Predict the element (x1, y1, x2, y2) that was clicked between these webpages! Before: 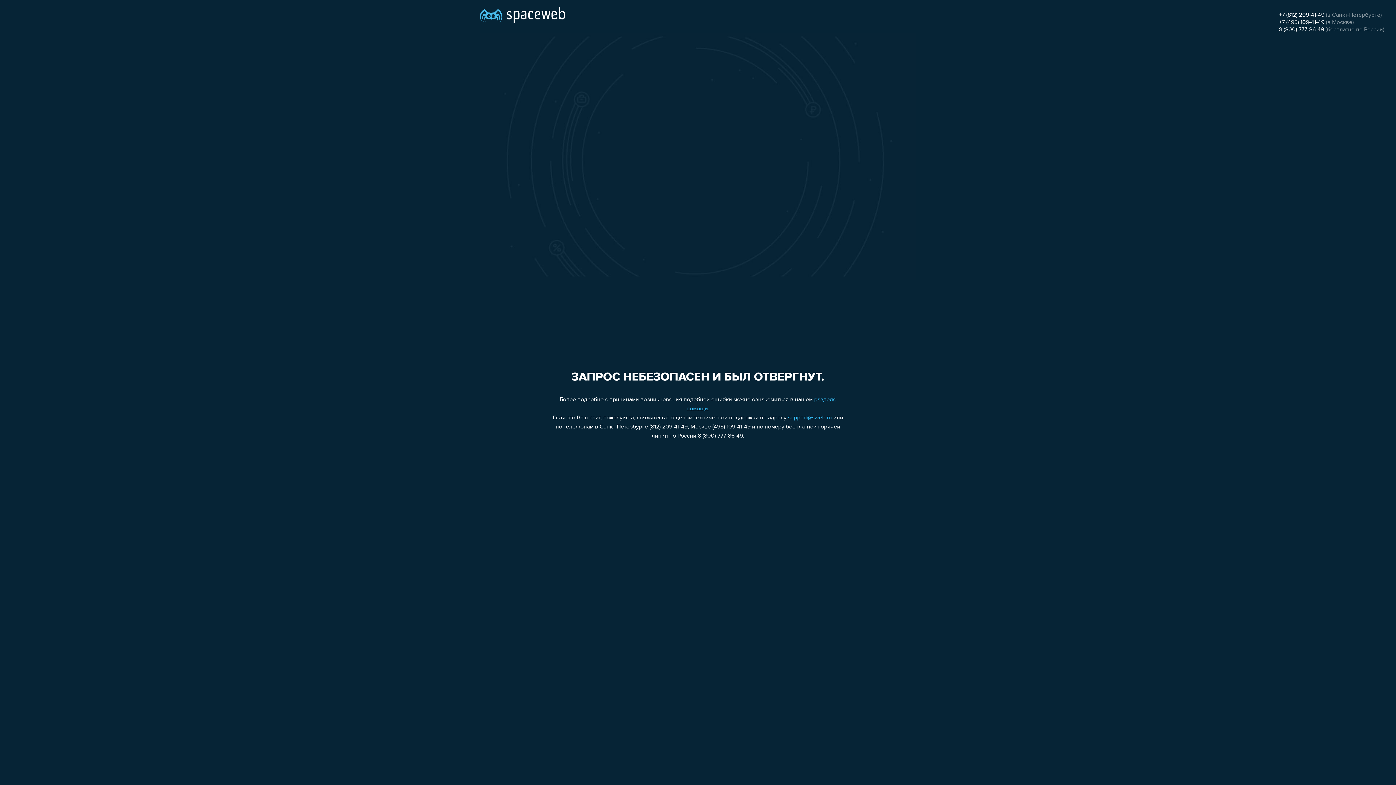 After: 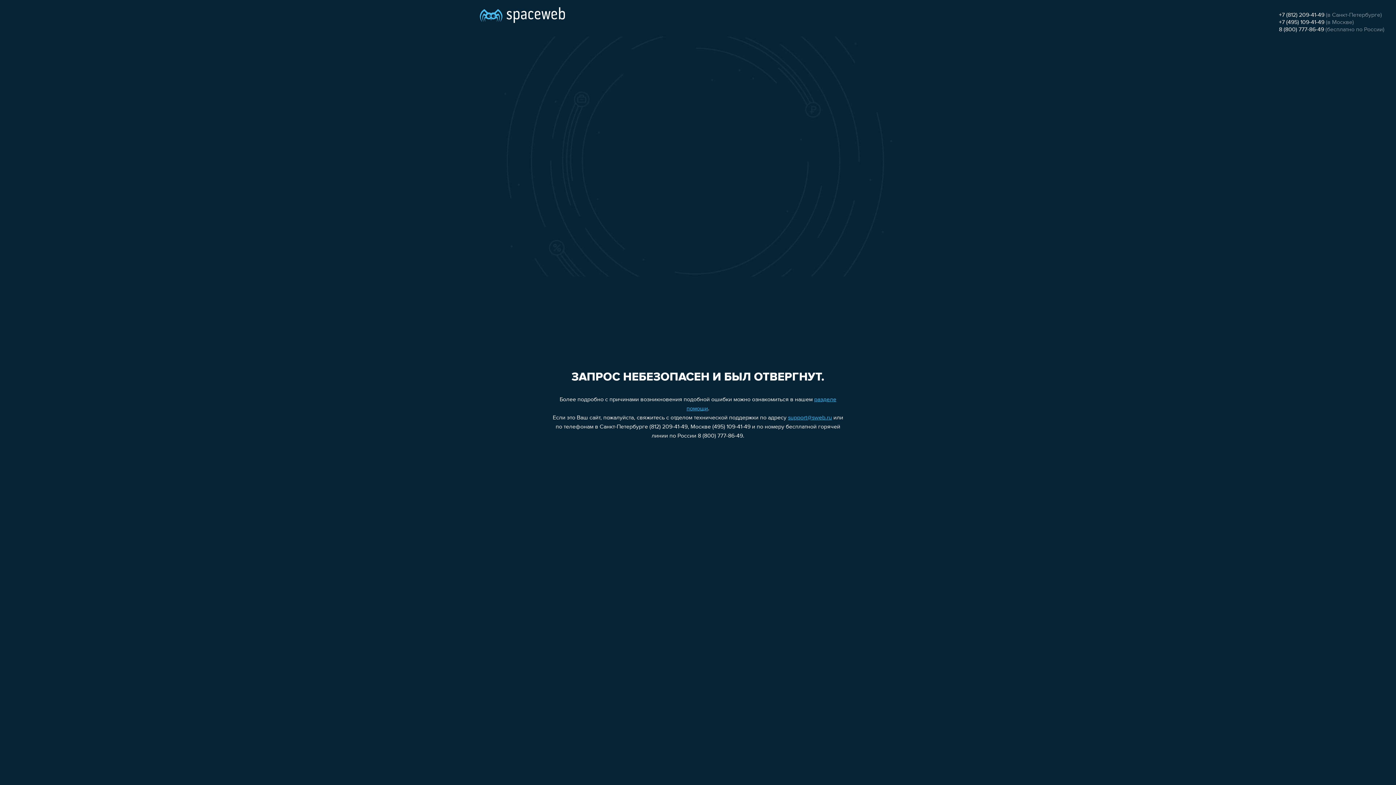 Action: label: +7 (812) 209-41-49 bbox: (1279, 12, 1324, 18)